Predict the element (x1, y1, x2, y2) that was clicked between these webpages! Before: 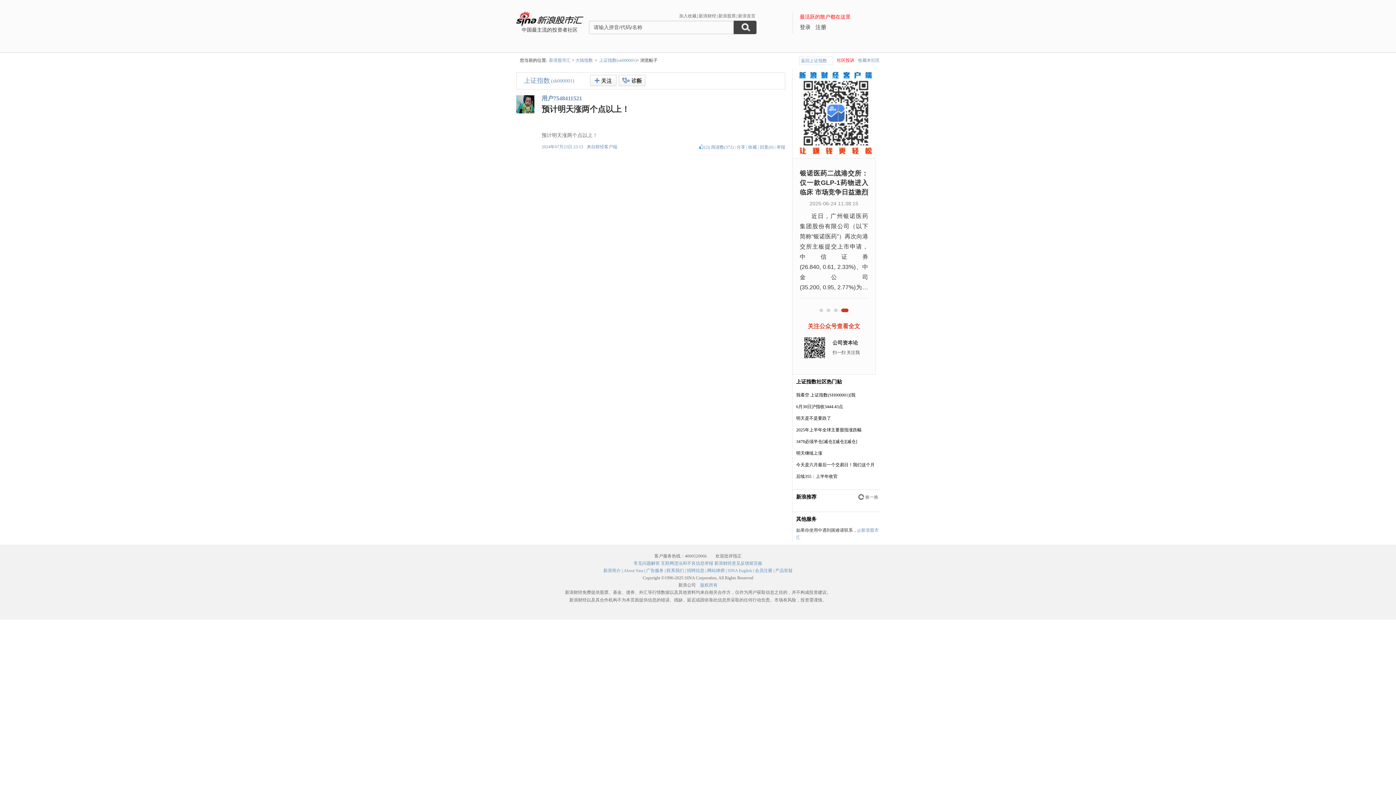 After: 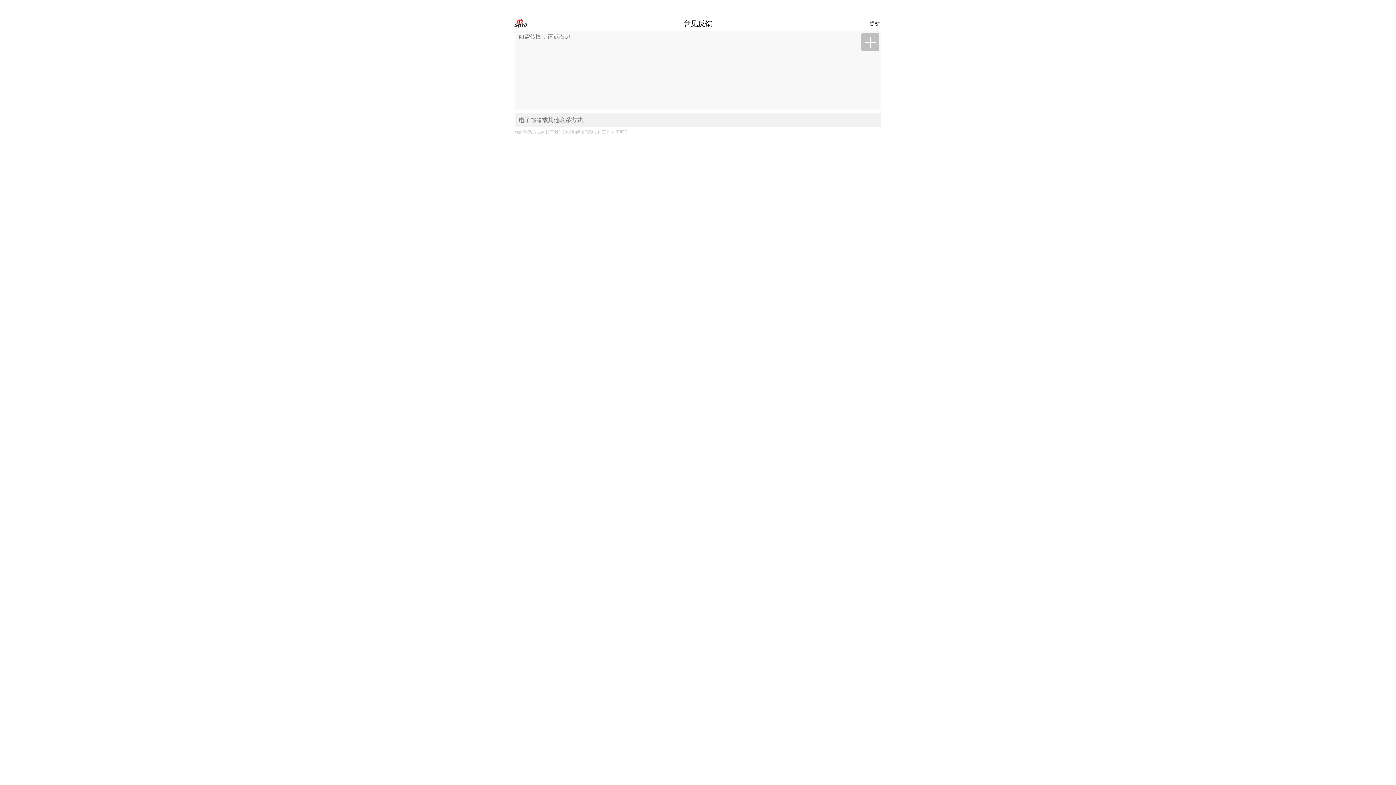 Action: label: 新浪财经意见反馈留言板 bbox: (714, 561, 762, 566)